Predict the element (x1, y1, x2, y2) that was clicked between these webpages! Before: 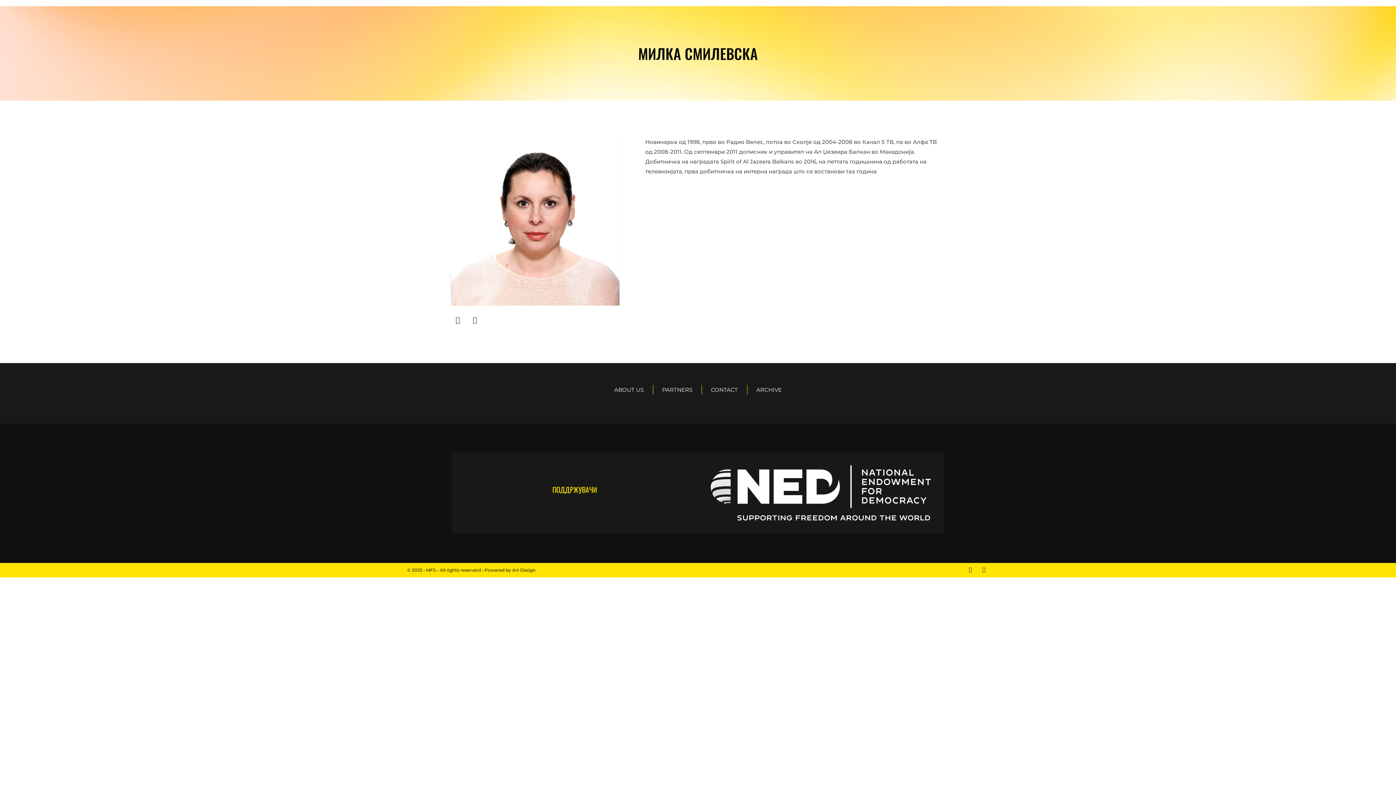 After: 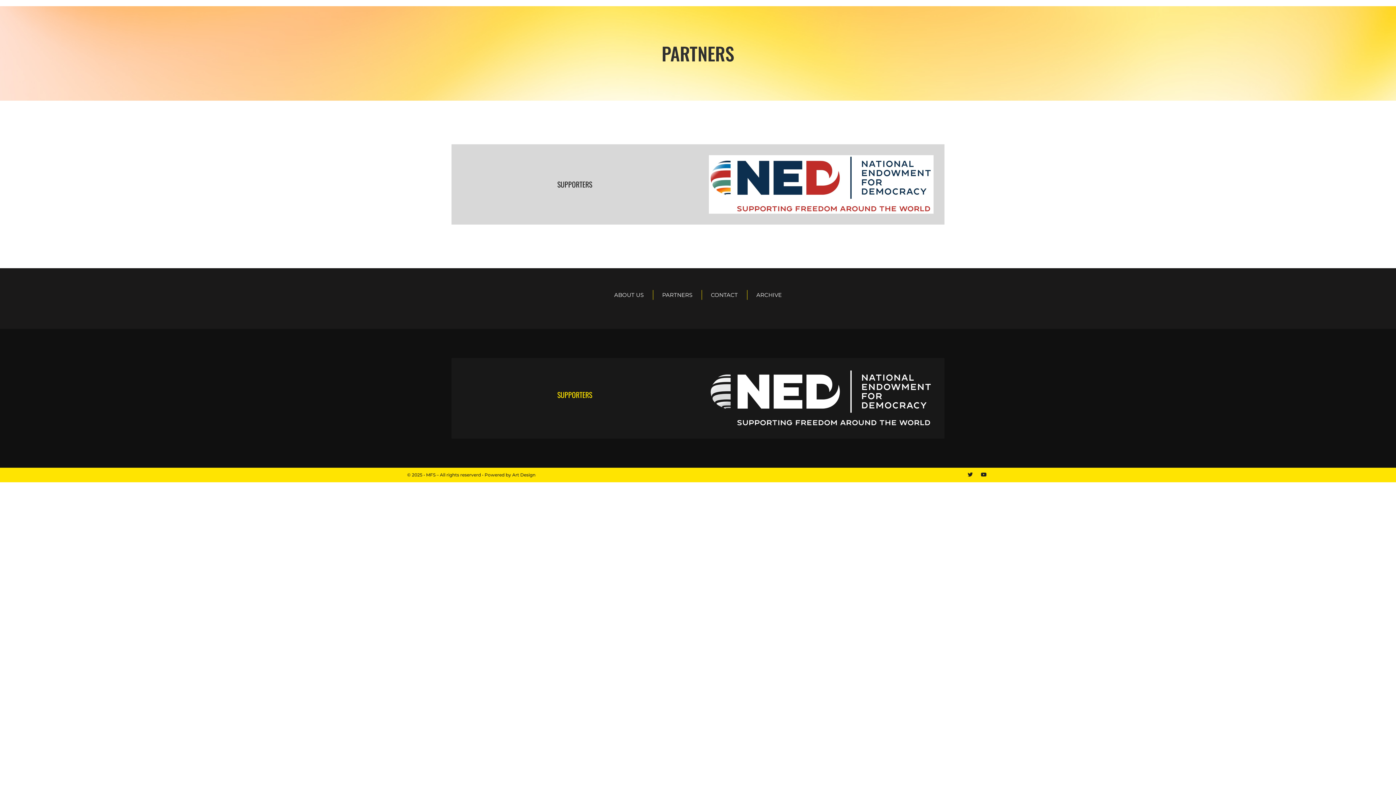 Action: label: PARTNERS bbox: (662, 385, 692, 395)